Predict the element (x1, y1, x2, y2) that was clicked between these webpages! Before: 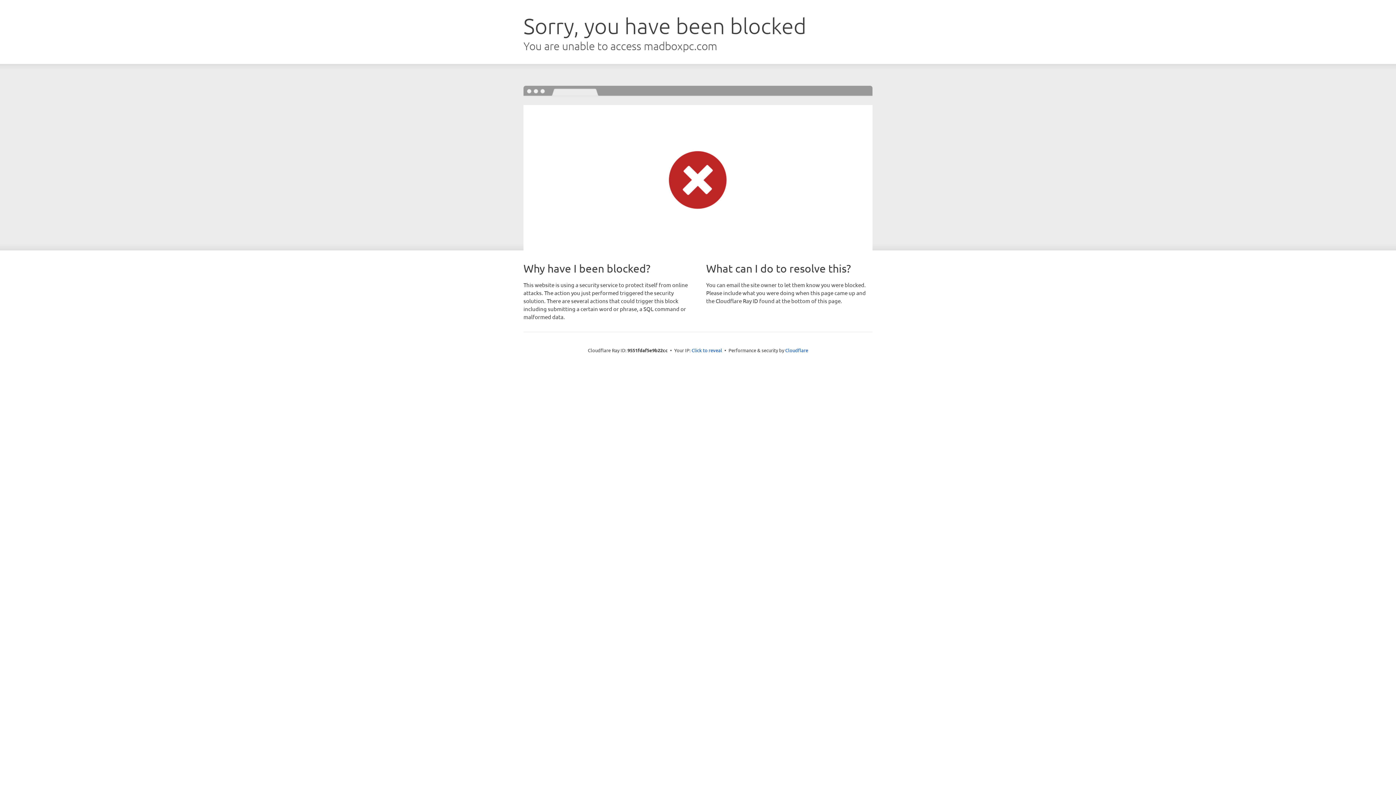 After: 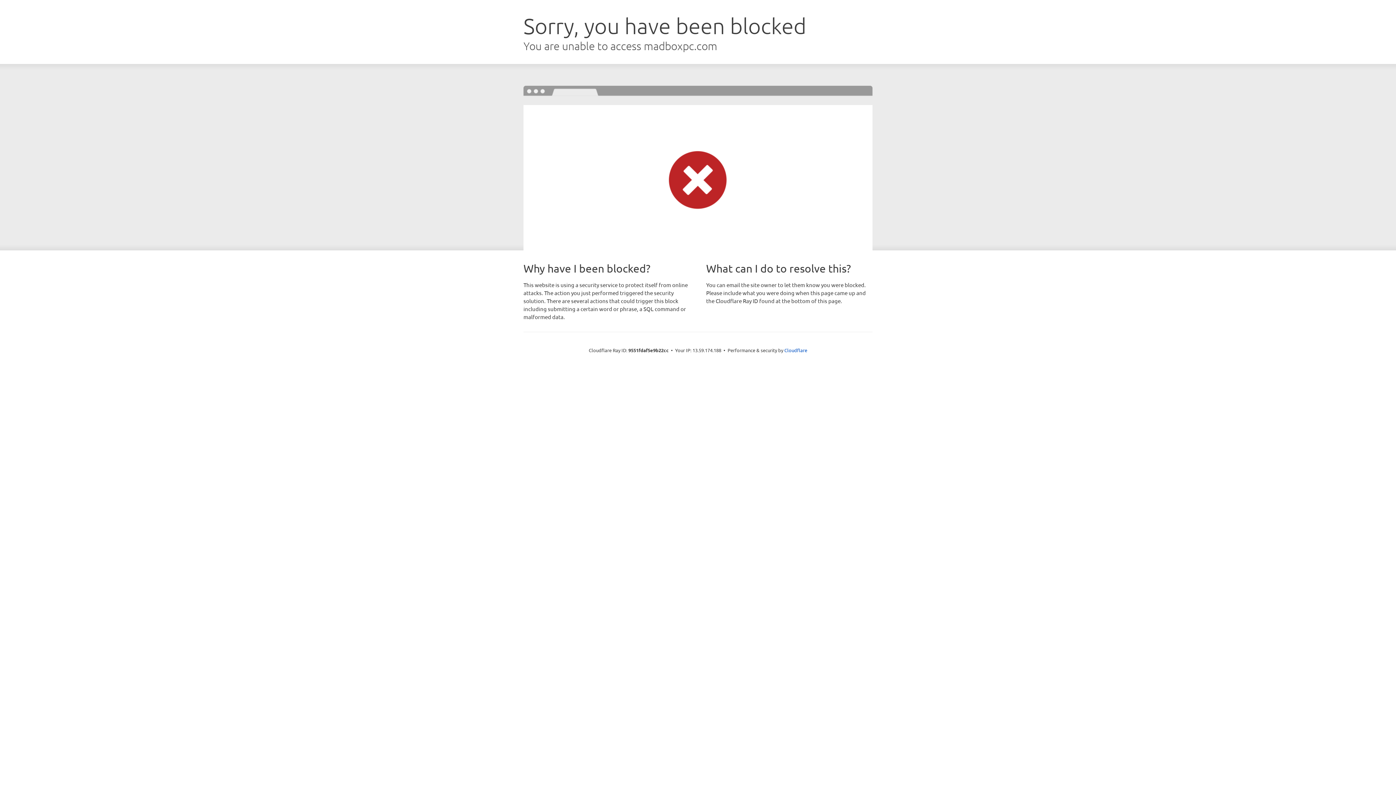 Action: bbox: (691, 346, 722, 353) label: Click to reveal